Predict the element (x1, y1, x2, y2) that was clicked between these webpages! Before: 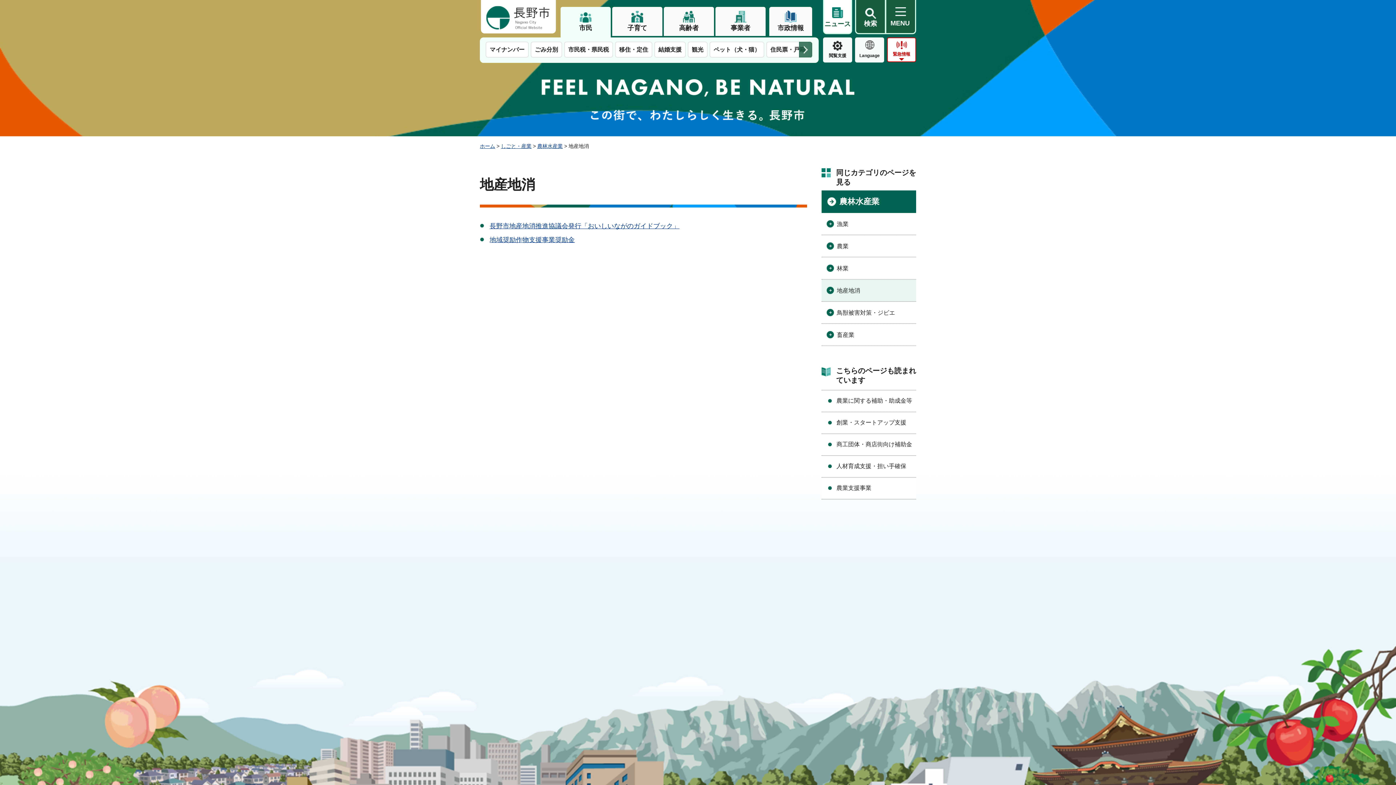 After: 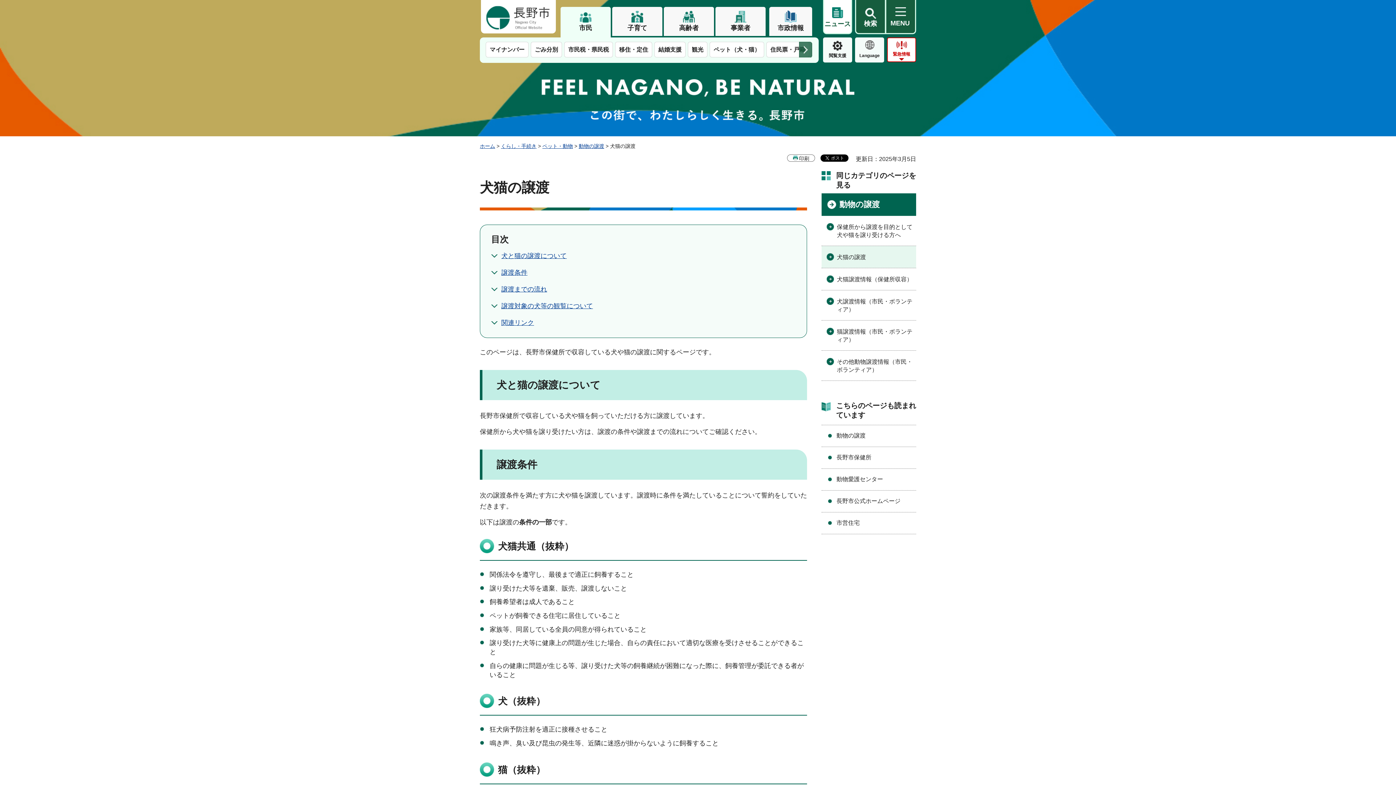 Action: label: ペット（犬・猫） bbox: (709, 41, 764, 57)